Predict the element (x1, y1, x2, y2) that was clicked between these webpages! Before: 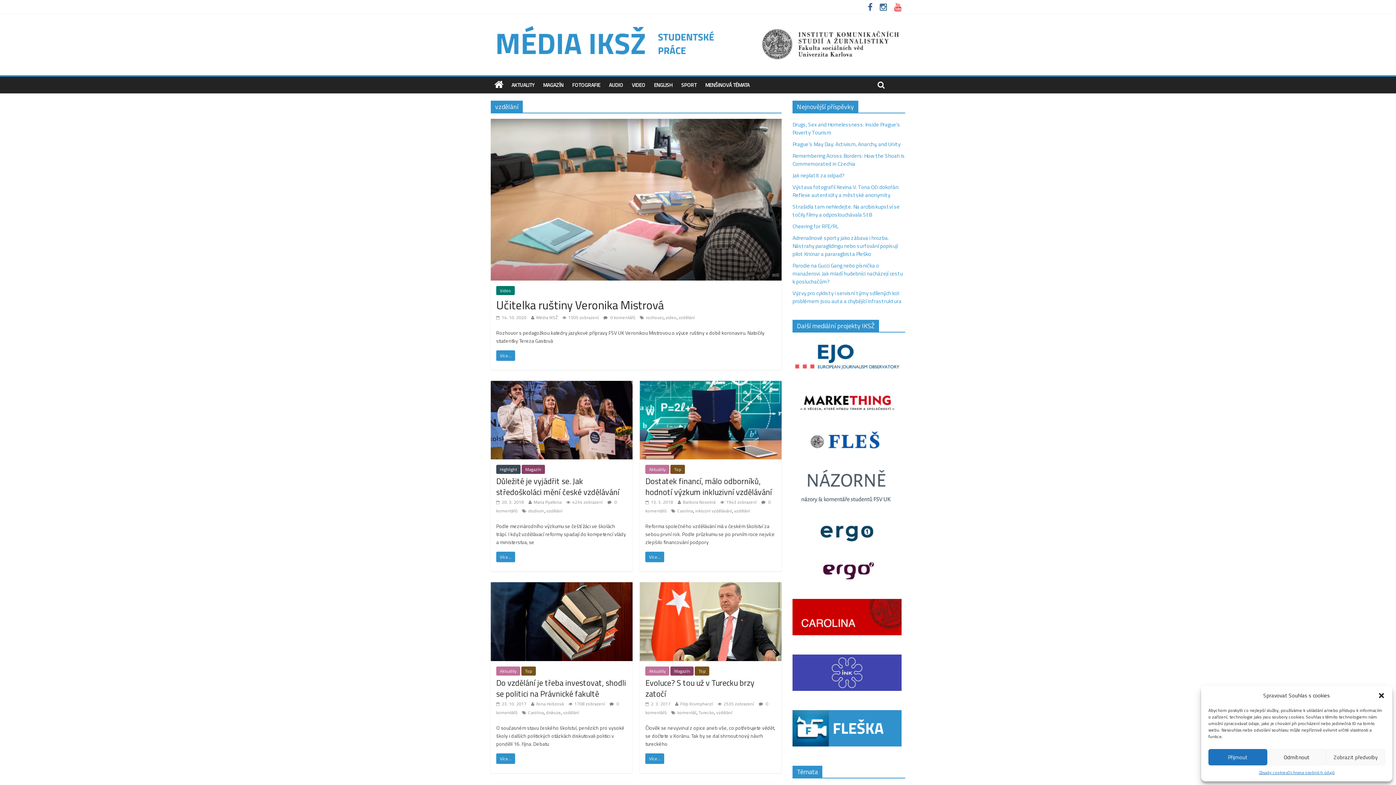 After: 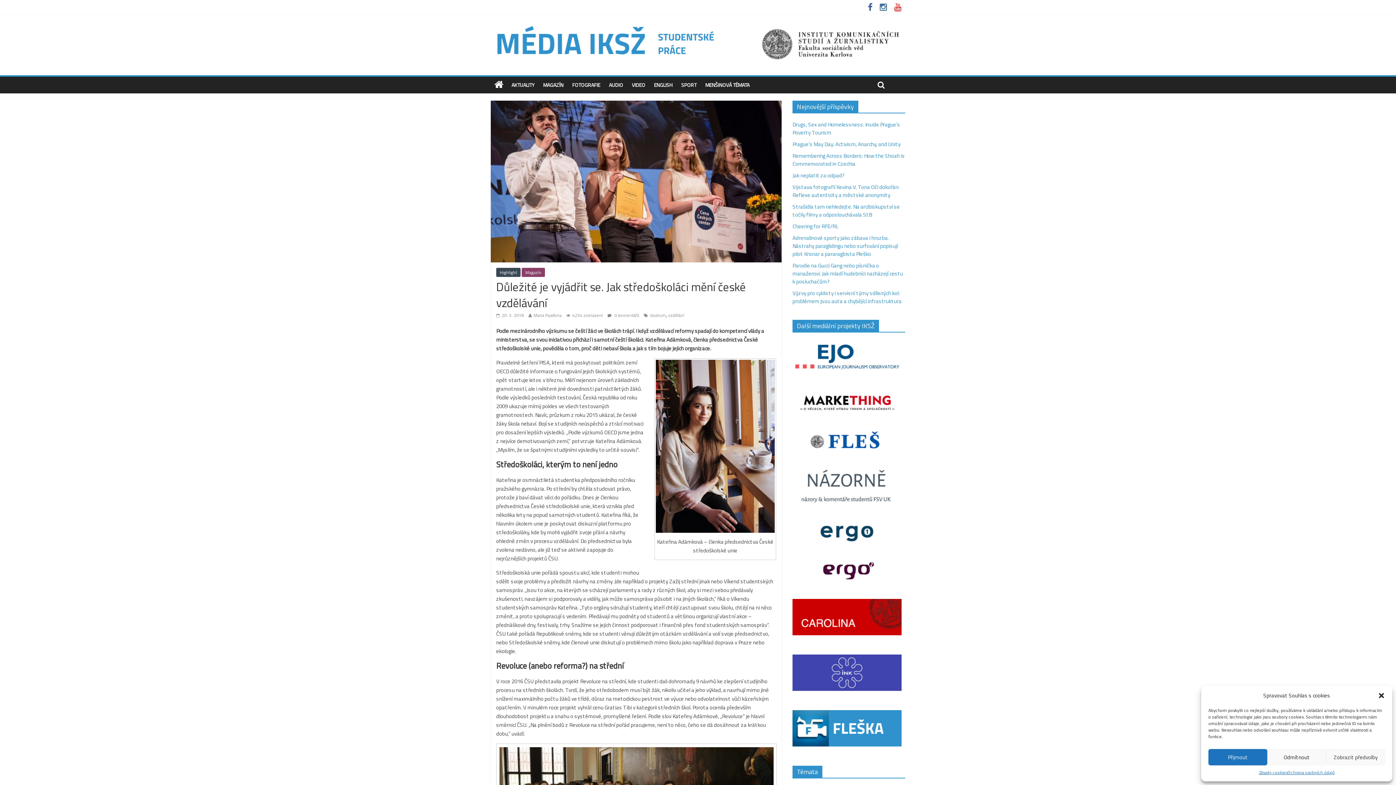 Action: bbox: (496, 552, 515, 562) label: Více...